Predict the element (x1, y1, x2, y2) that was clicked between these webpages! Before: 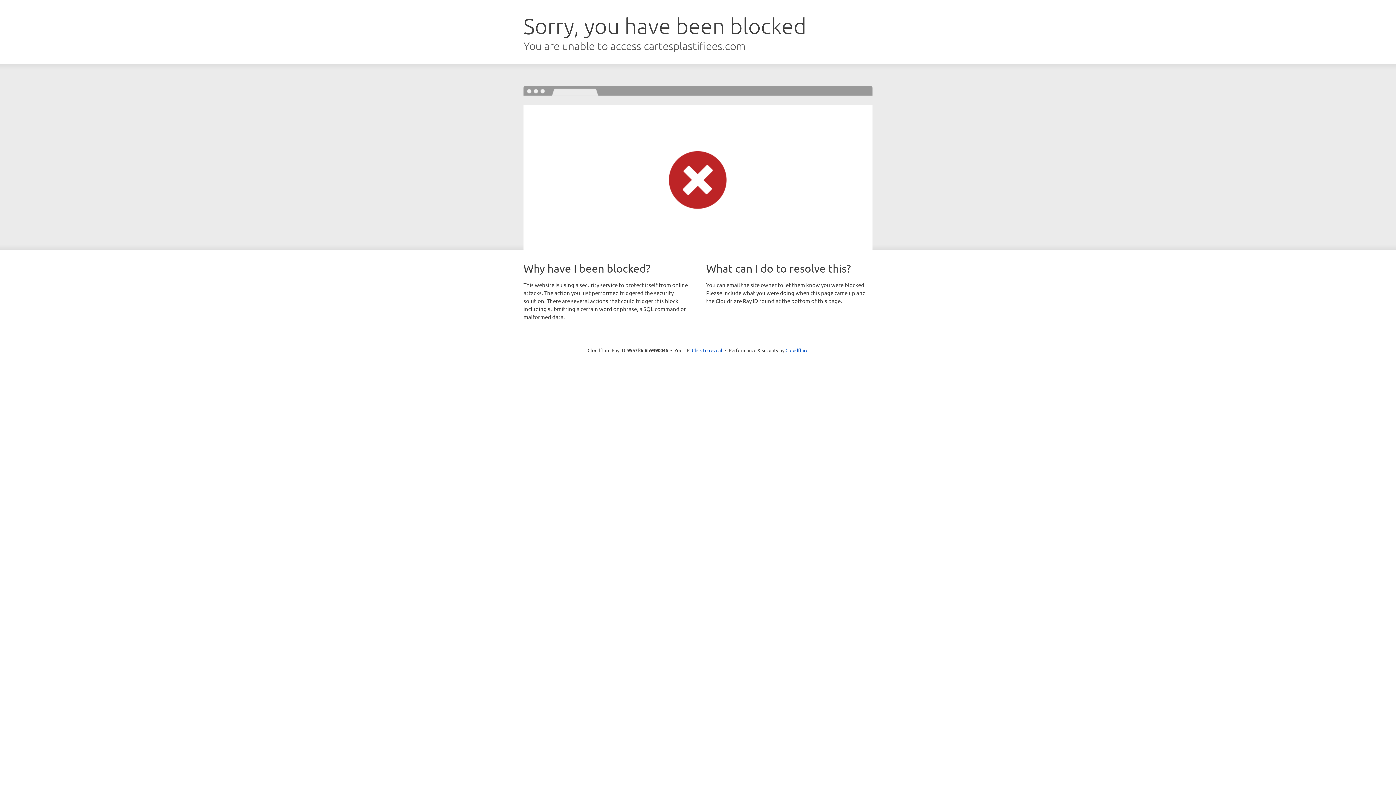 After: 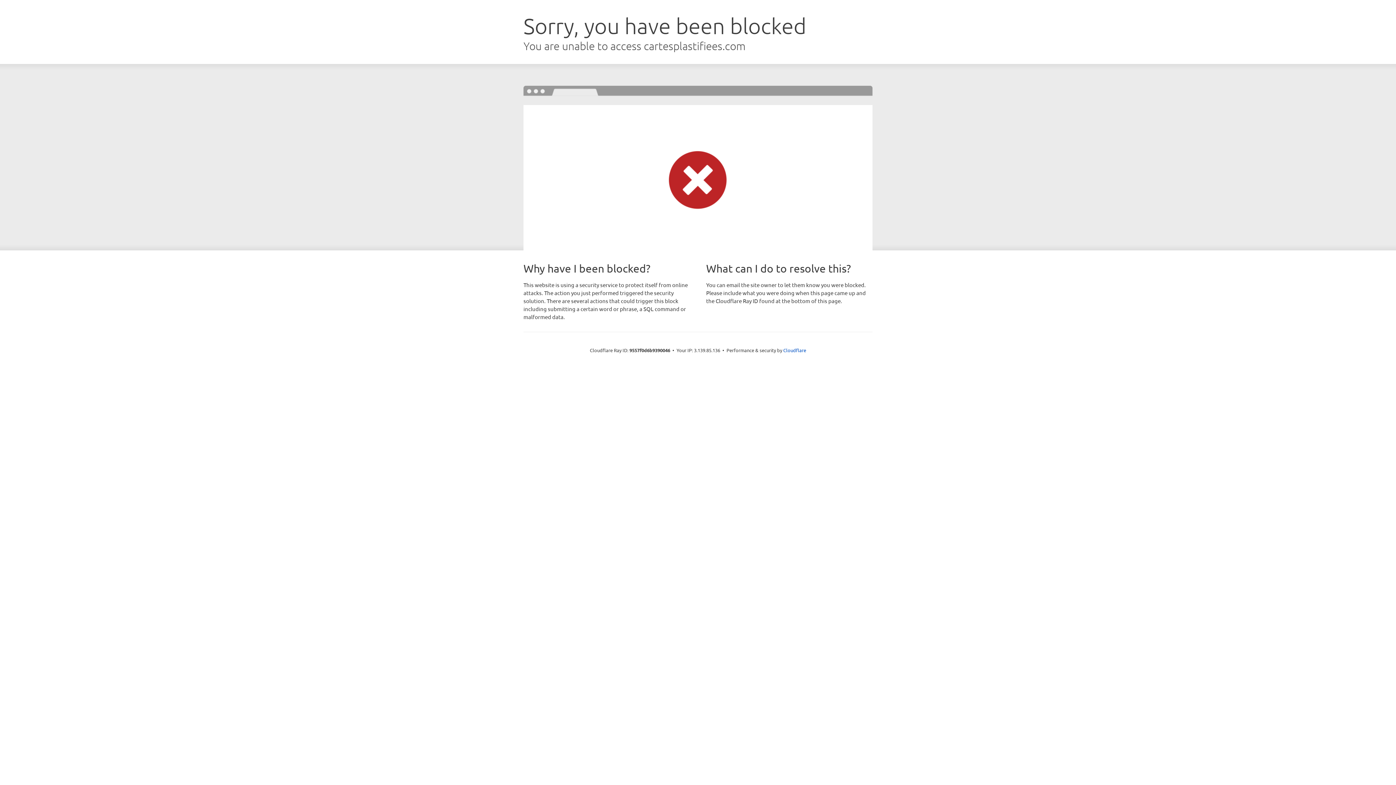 Action: label: Click to reveal bbox: (692, 346, 722, 353)